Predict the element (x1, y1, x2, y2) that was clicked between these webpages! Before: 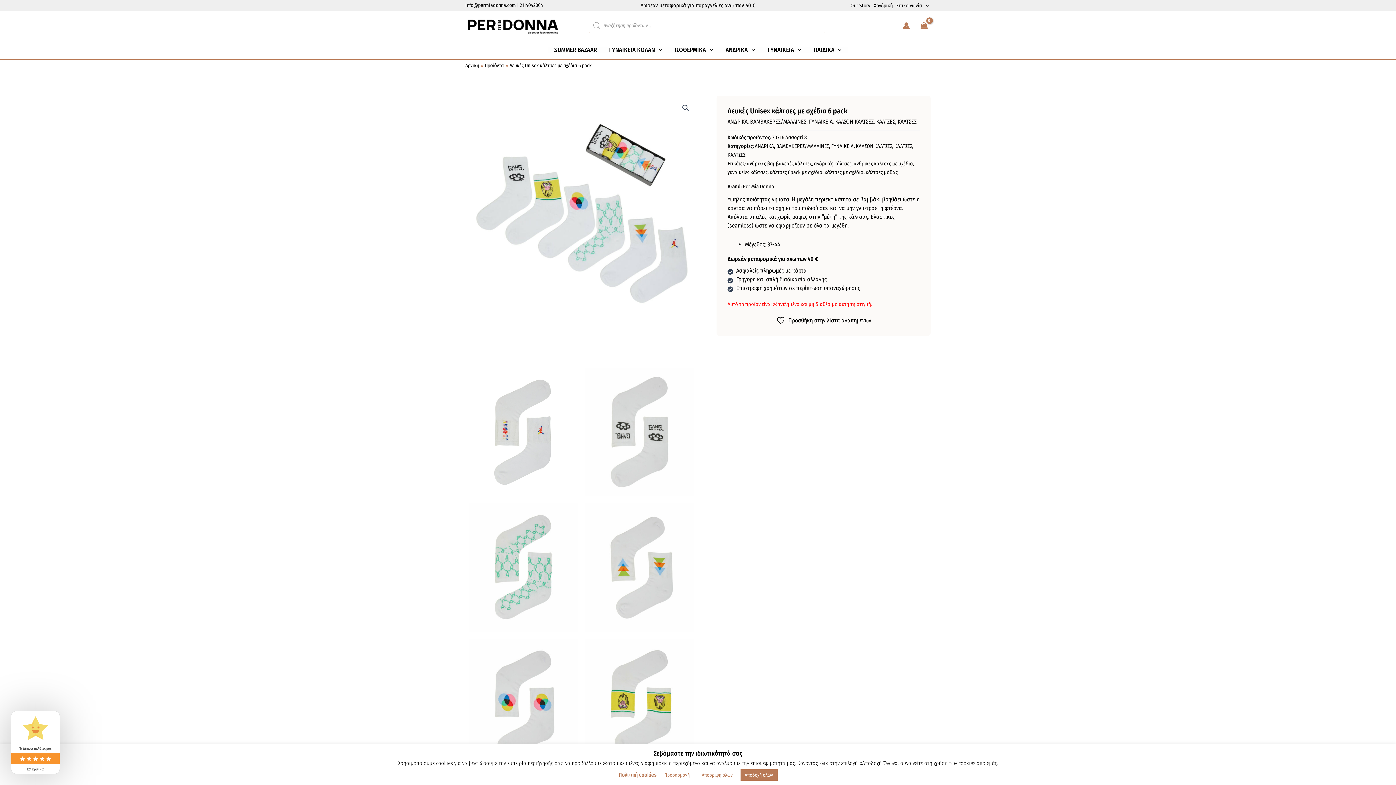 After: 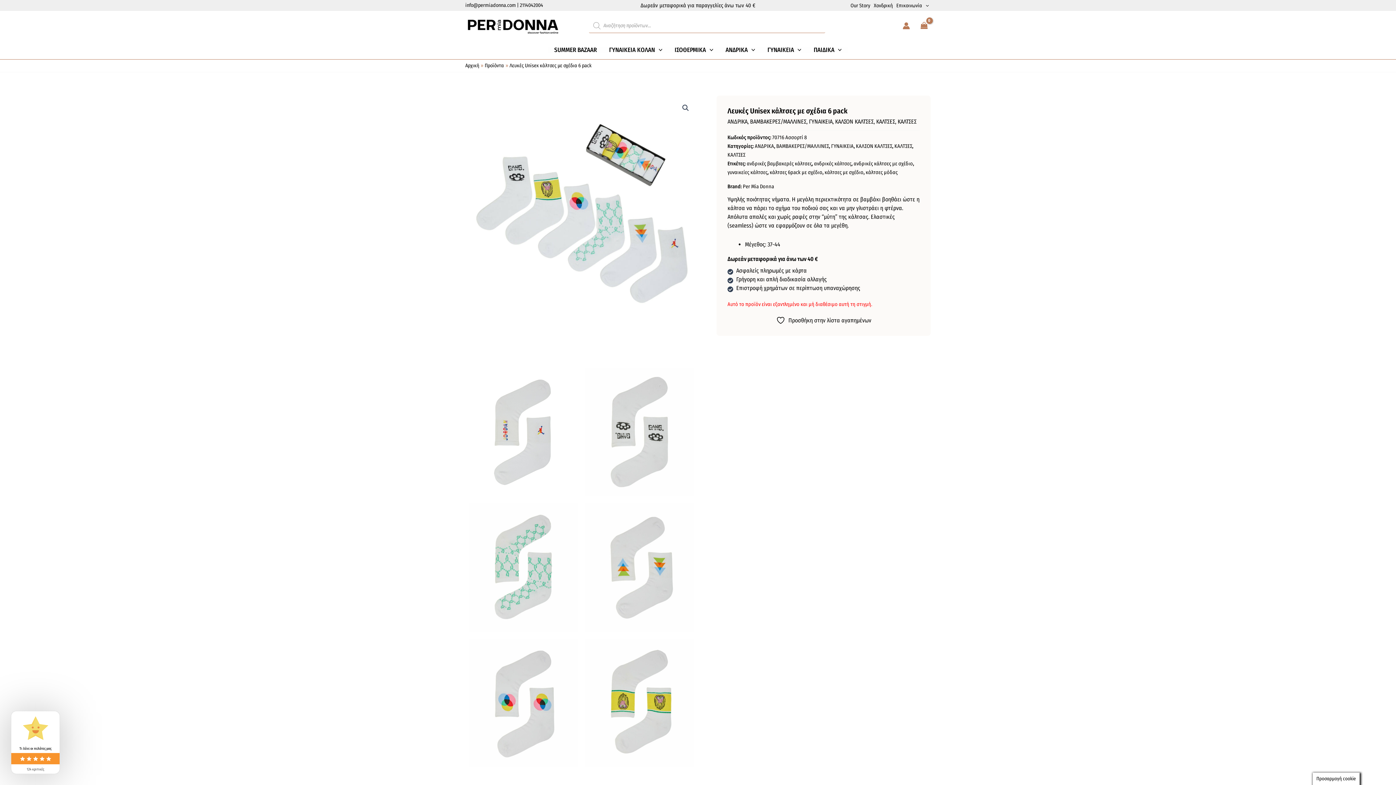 Action: bbox: (697, 769, 737, 781) label: Απόρριψη όλων